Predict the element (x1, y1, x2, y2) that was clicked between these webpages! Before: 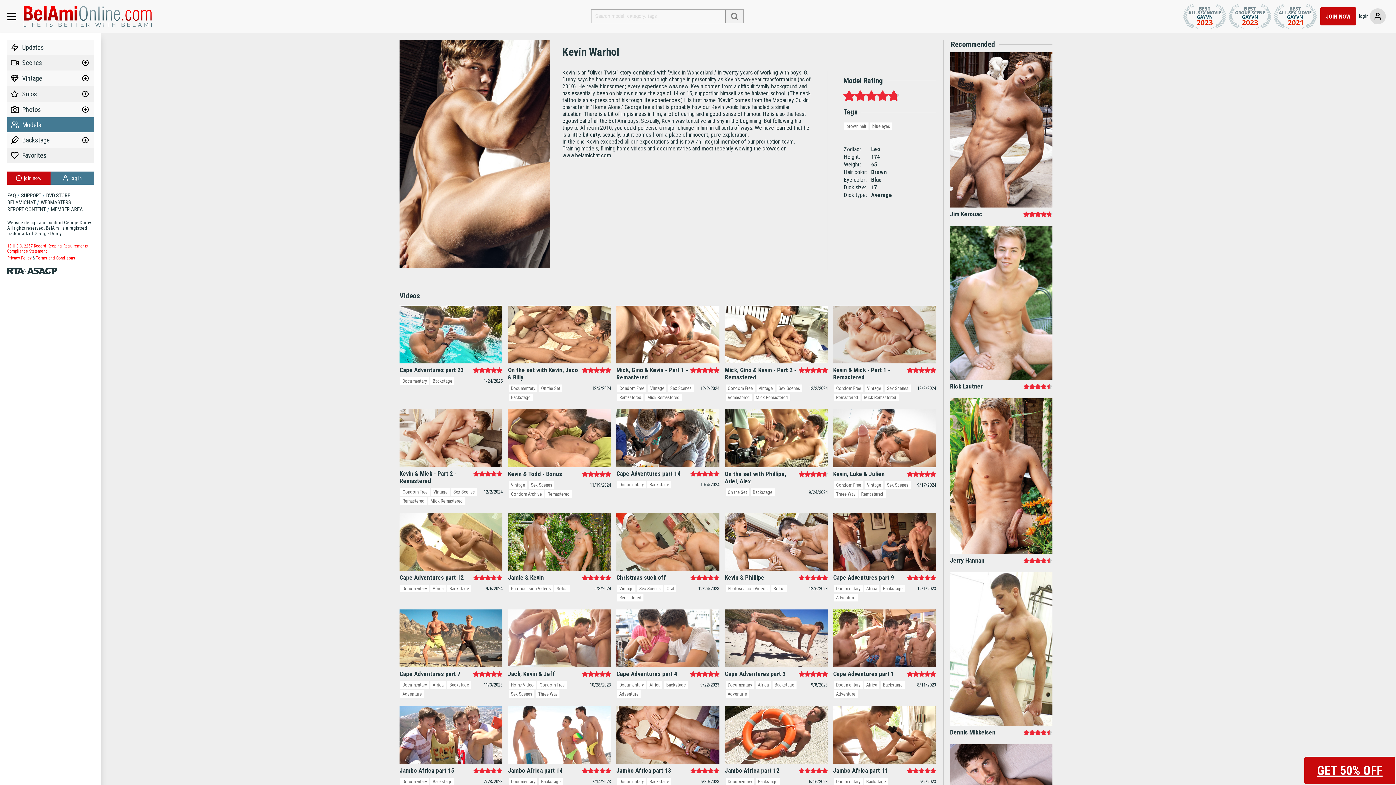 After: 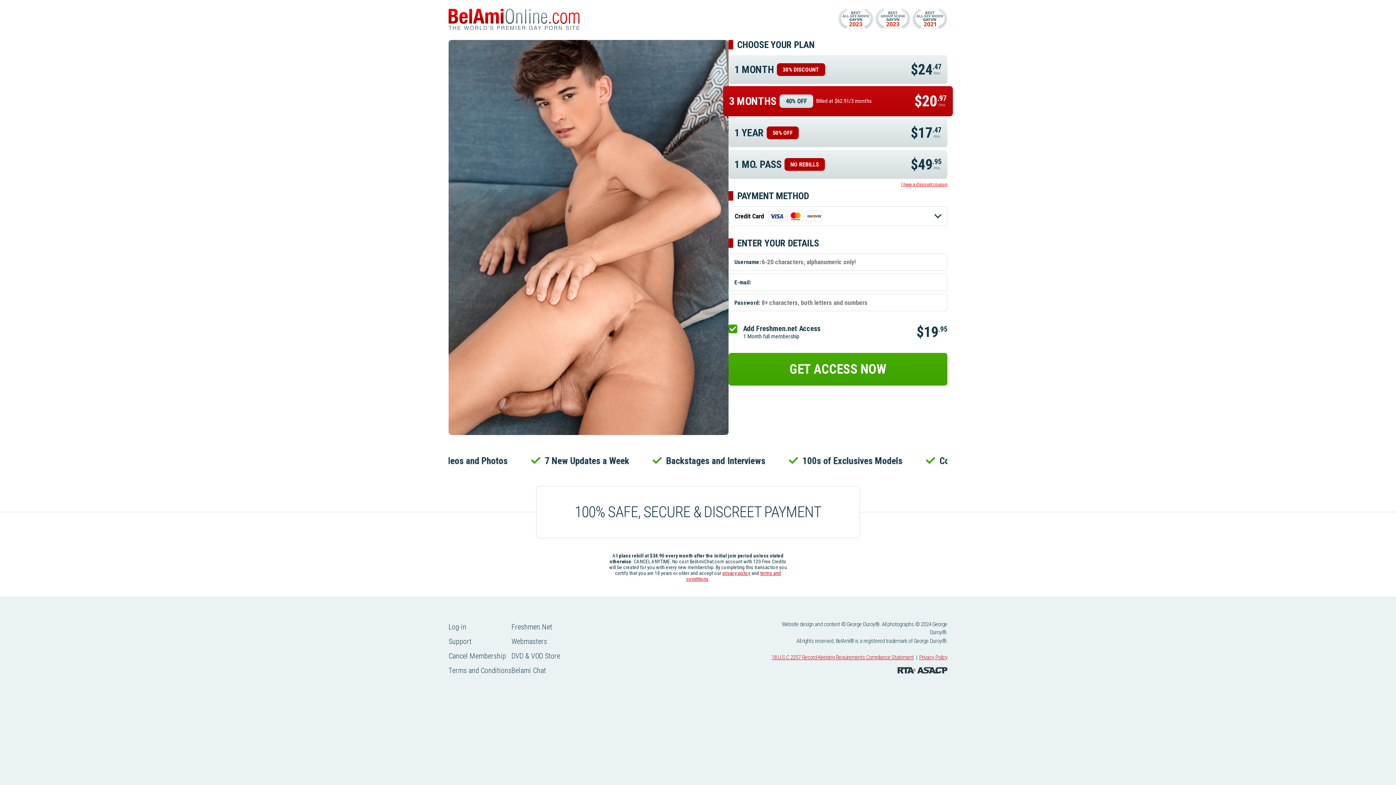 Action: bbox: (647, 481, 671, 488) label: Backstage